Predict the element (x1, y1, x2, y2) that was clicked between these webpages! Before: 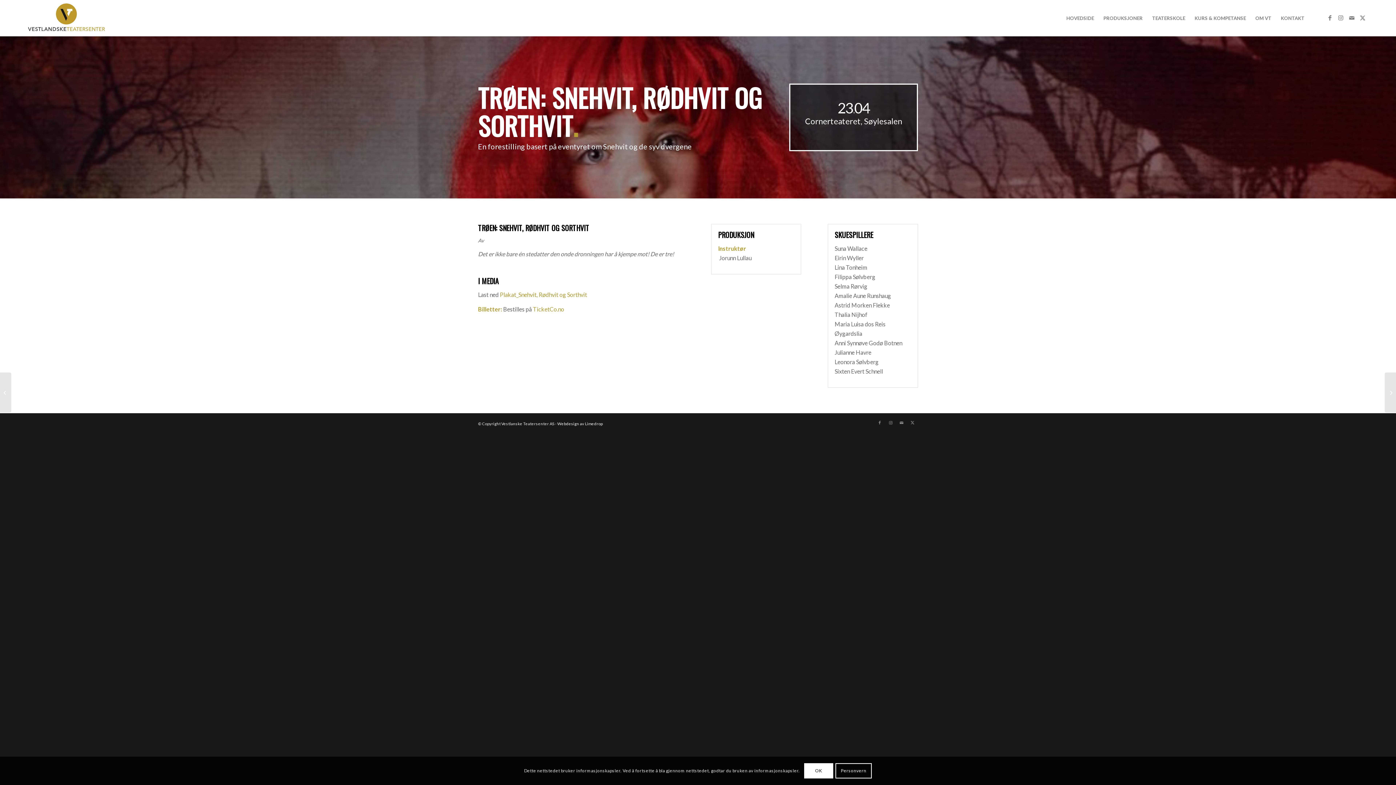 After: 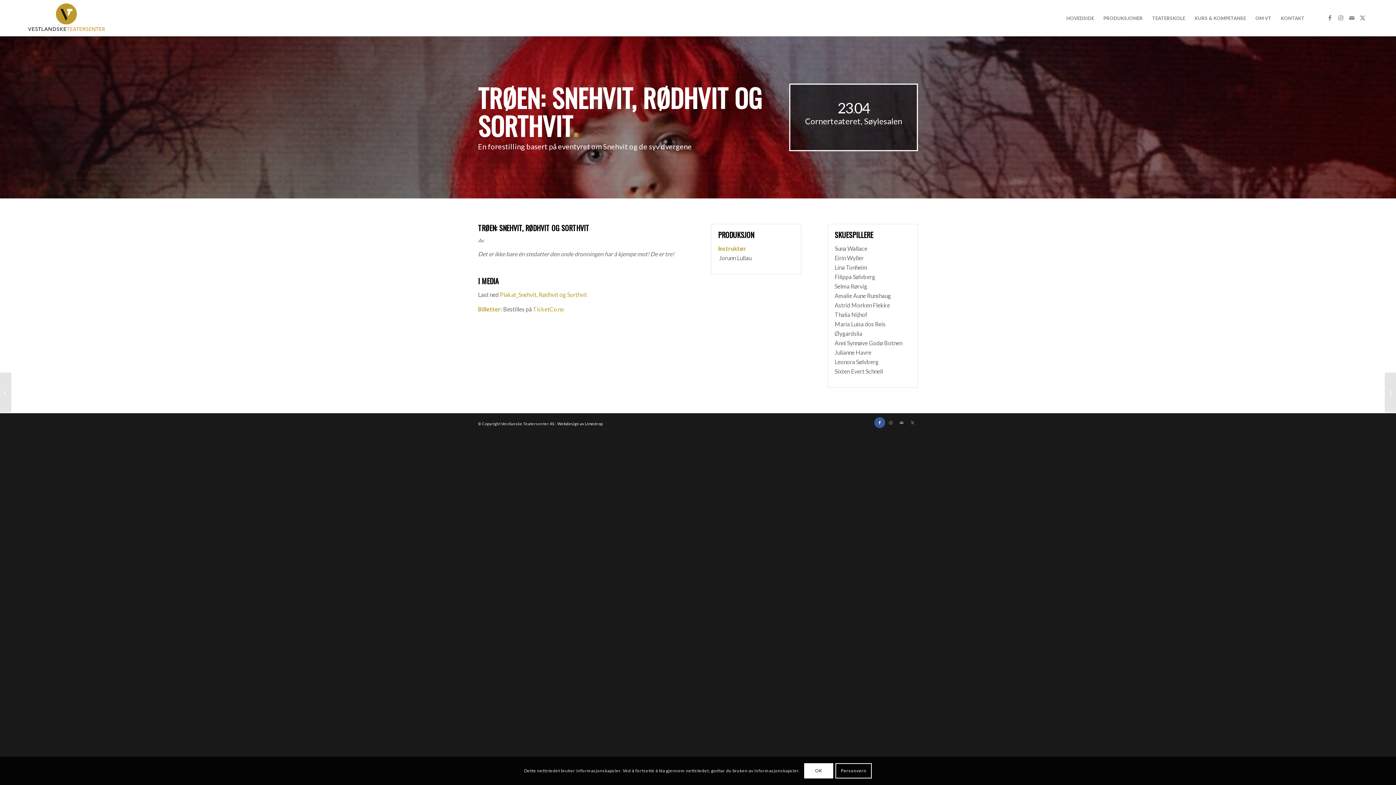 Action: label: Link to Facebook bbox: (874, 417, 885, 428)